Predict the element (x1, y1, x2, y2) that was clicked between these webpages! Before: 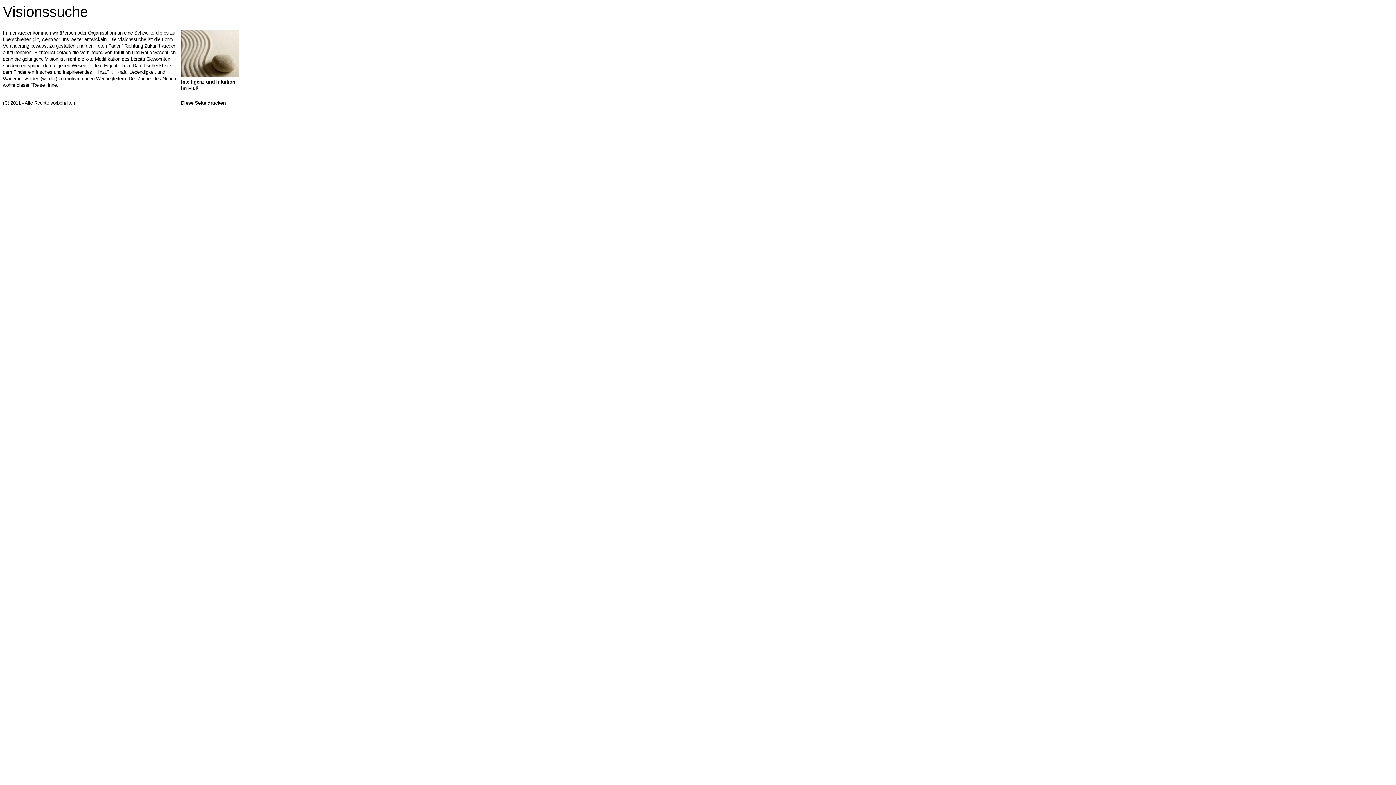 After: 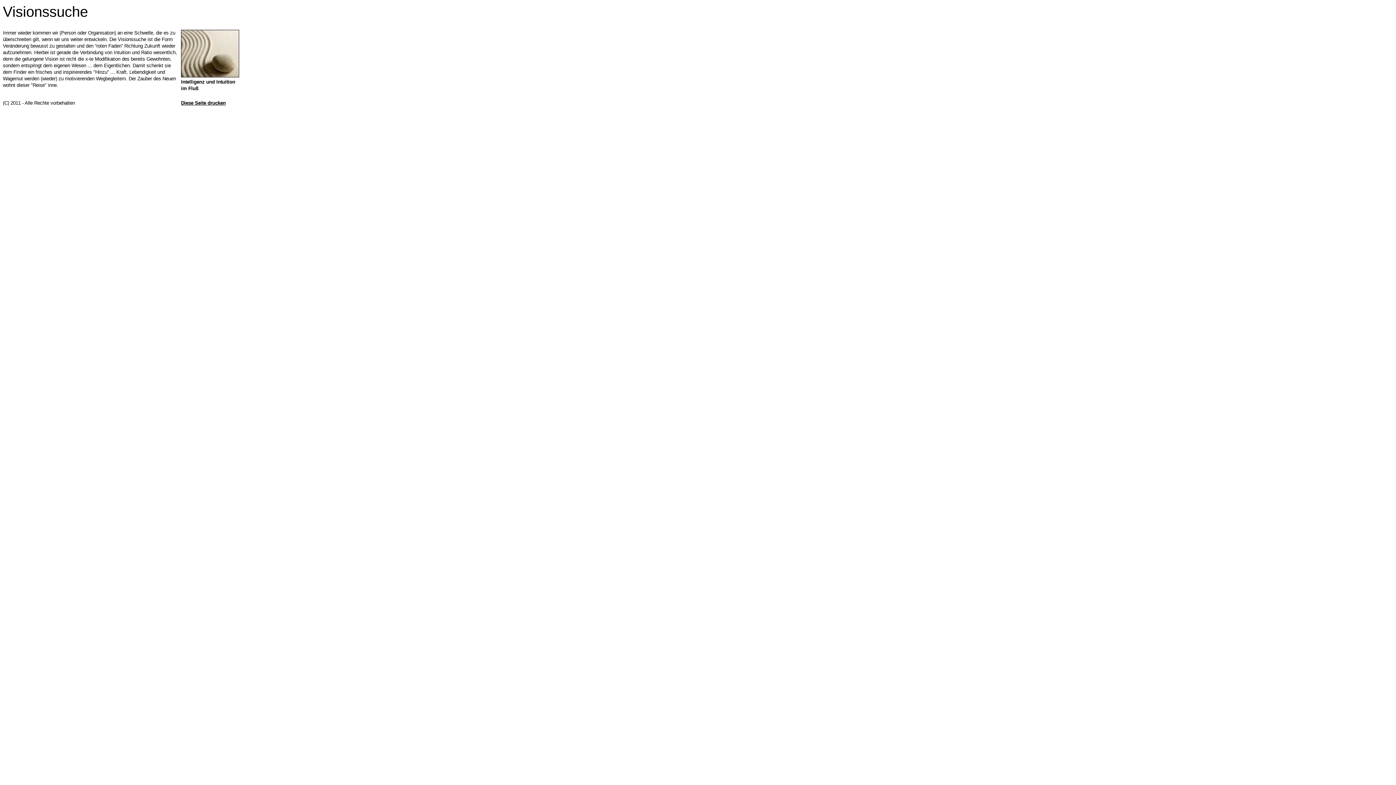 Action: label: Diese Seite drucken bbox: (181, 100, 225, 105)